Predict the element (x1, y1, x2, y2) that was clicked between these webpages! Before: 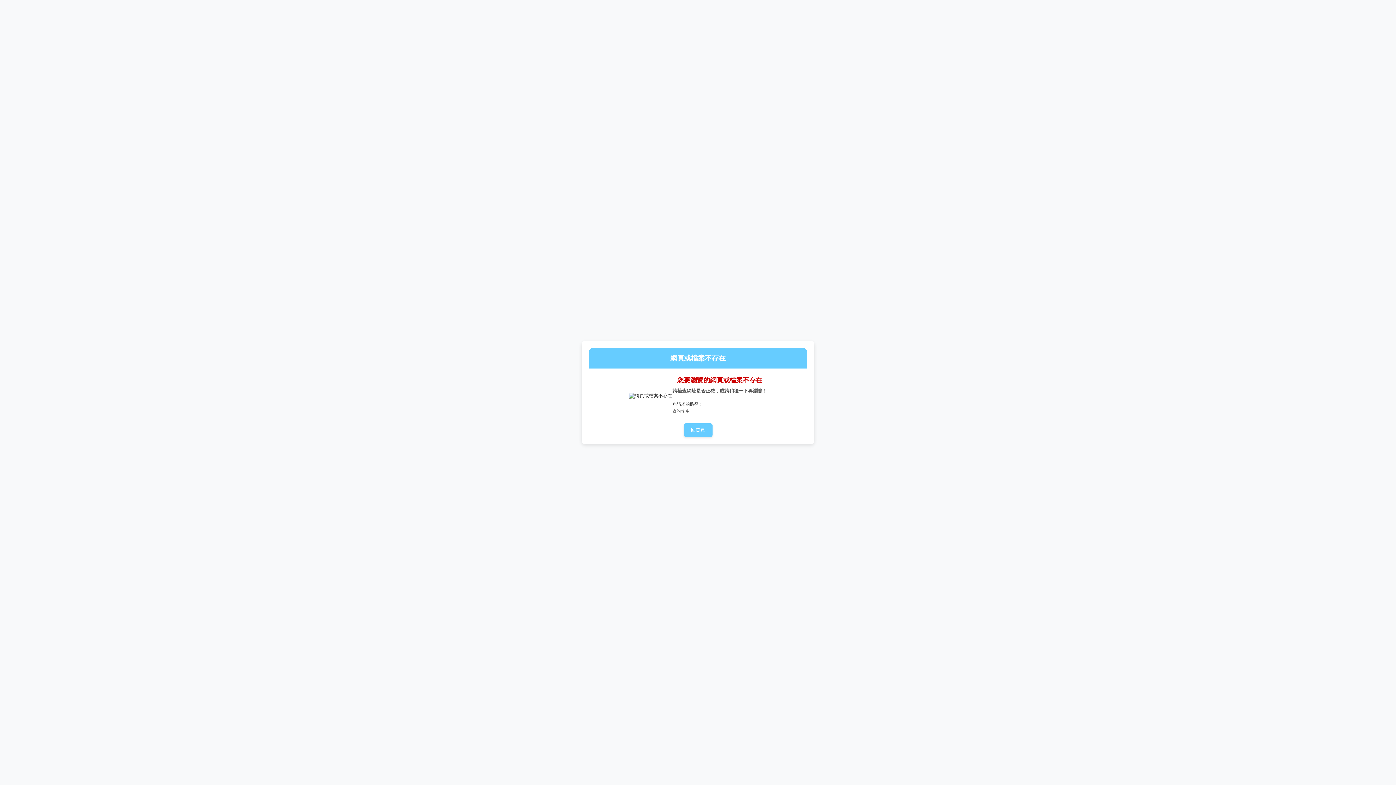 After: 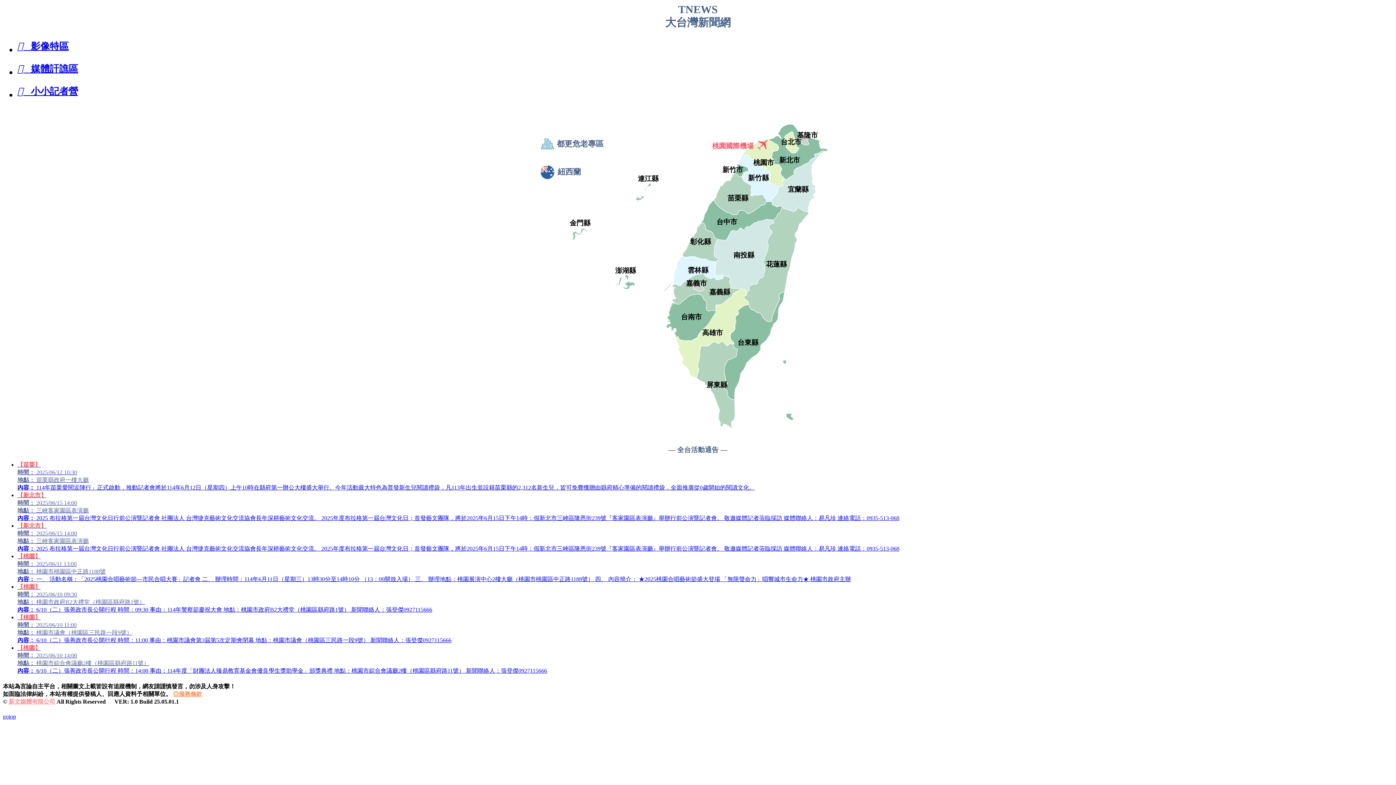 Action: label: 回首頁 bbox: (683, 423, 712, 437)